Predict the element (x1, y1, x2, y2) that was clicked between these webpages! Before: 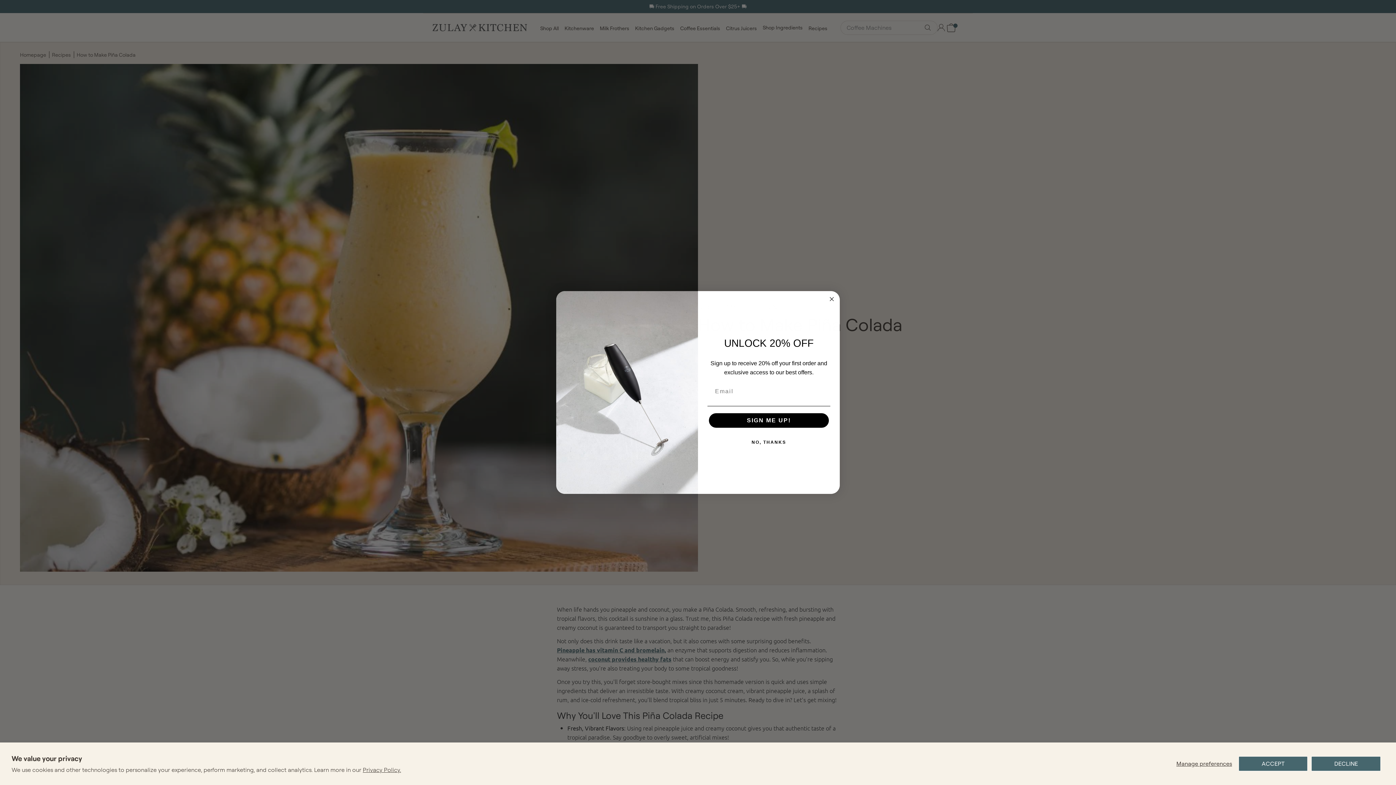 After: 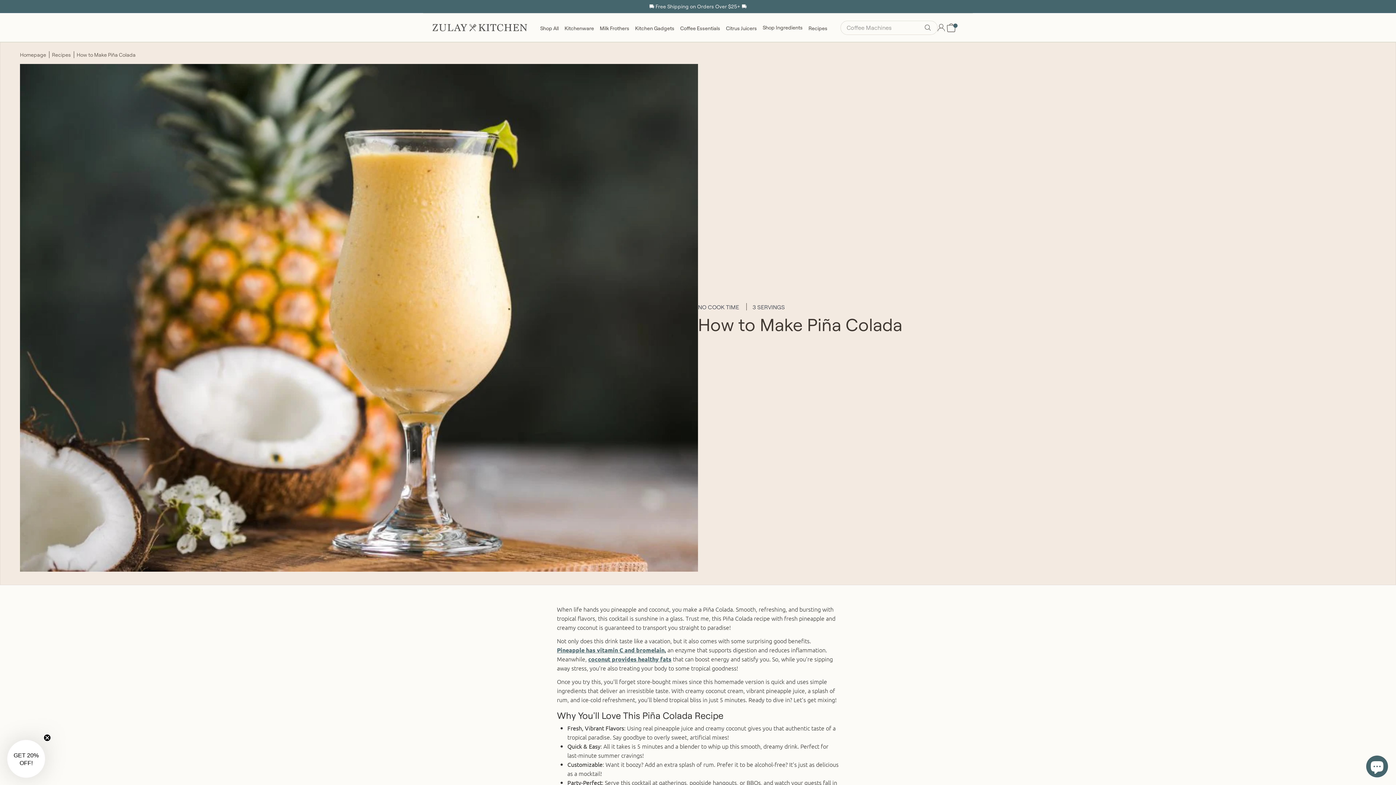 Action: label: ACCEPT bbox: (1238, 756, 1308, 771)